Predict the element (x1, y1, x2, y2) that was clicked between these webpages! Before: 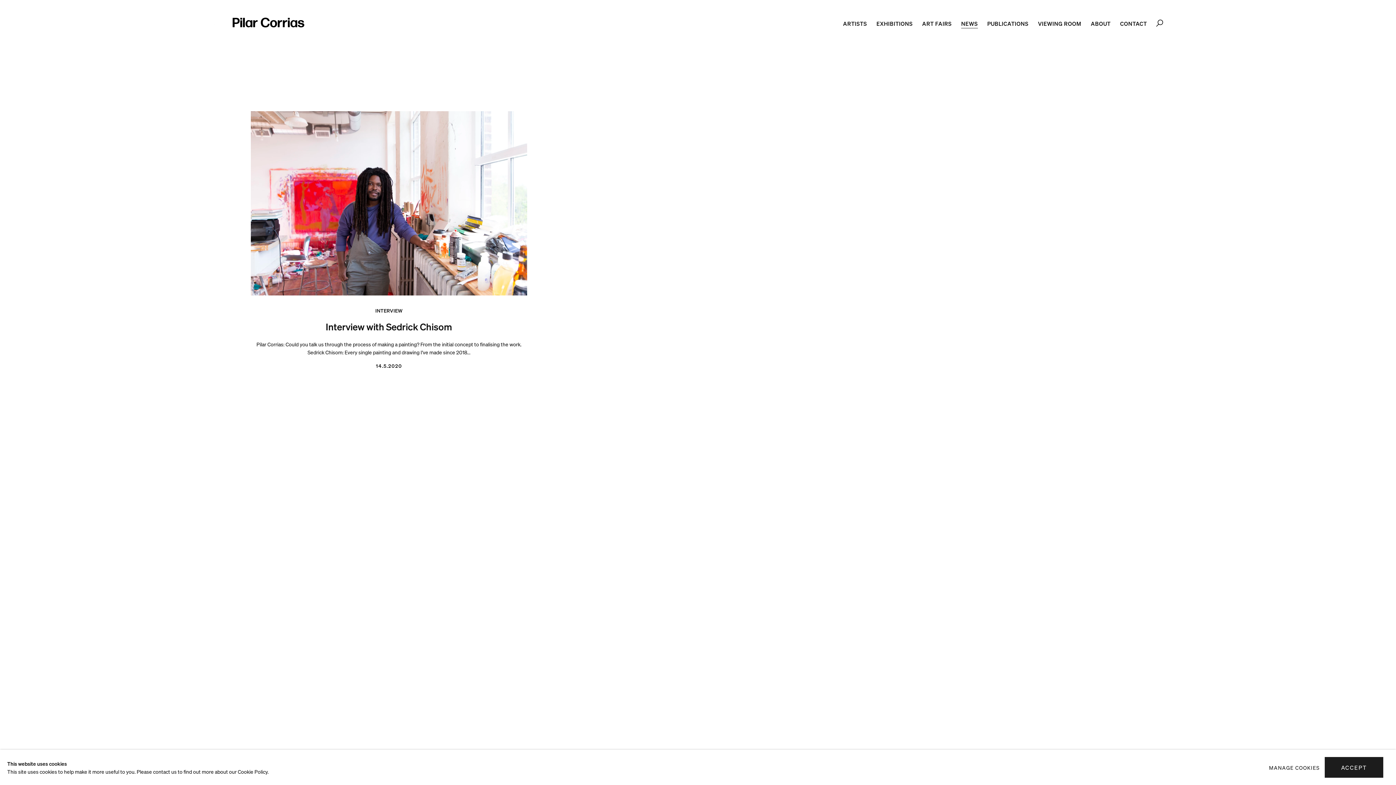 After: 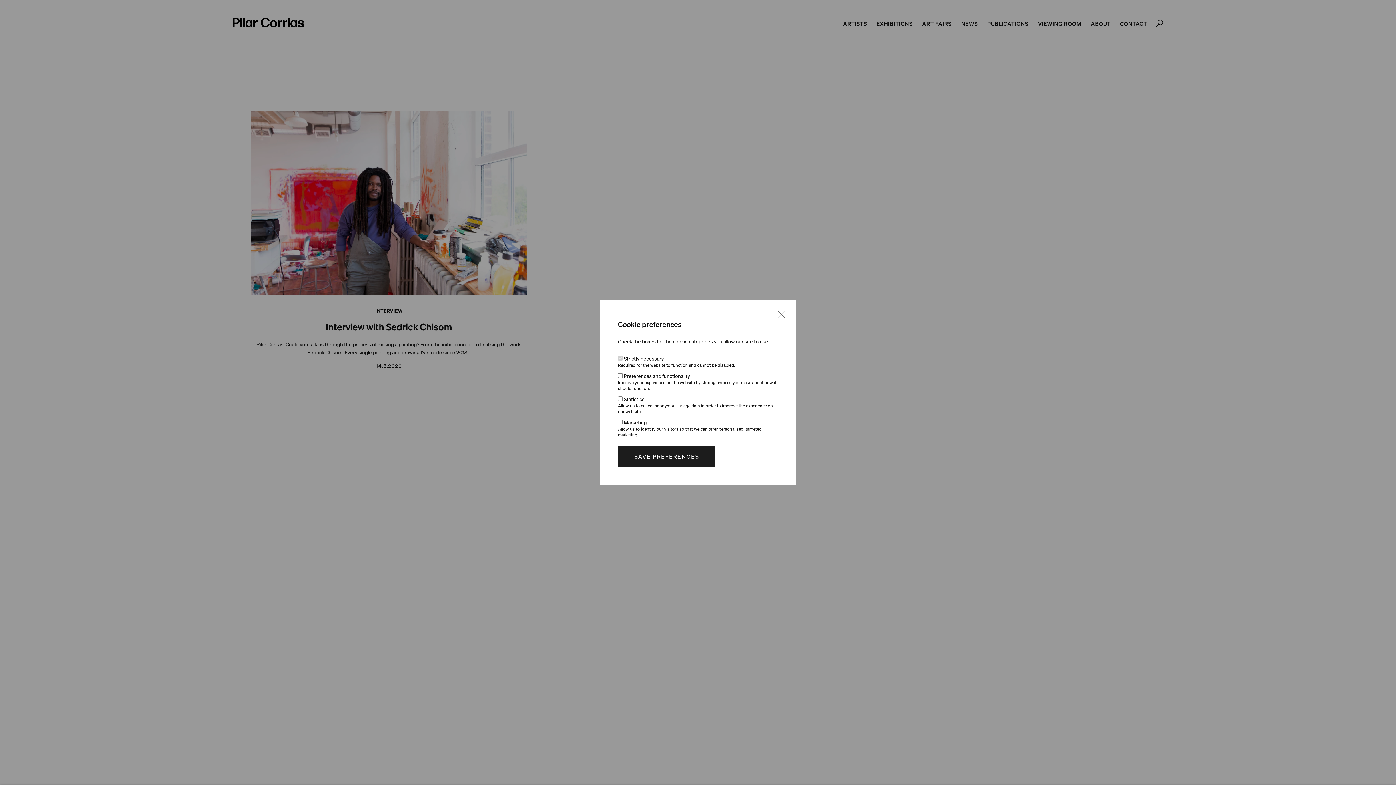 Action: label: MANAGE COOKIES bbox: (1269, 764, 1320, 771)